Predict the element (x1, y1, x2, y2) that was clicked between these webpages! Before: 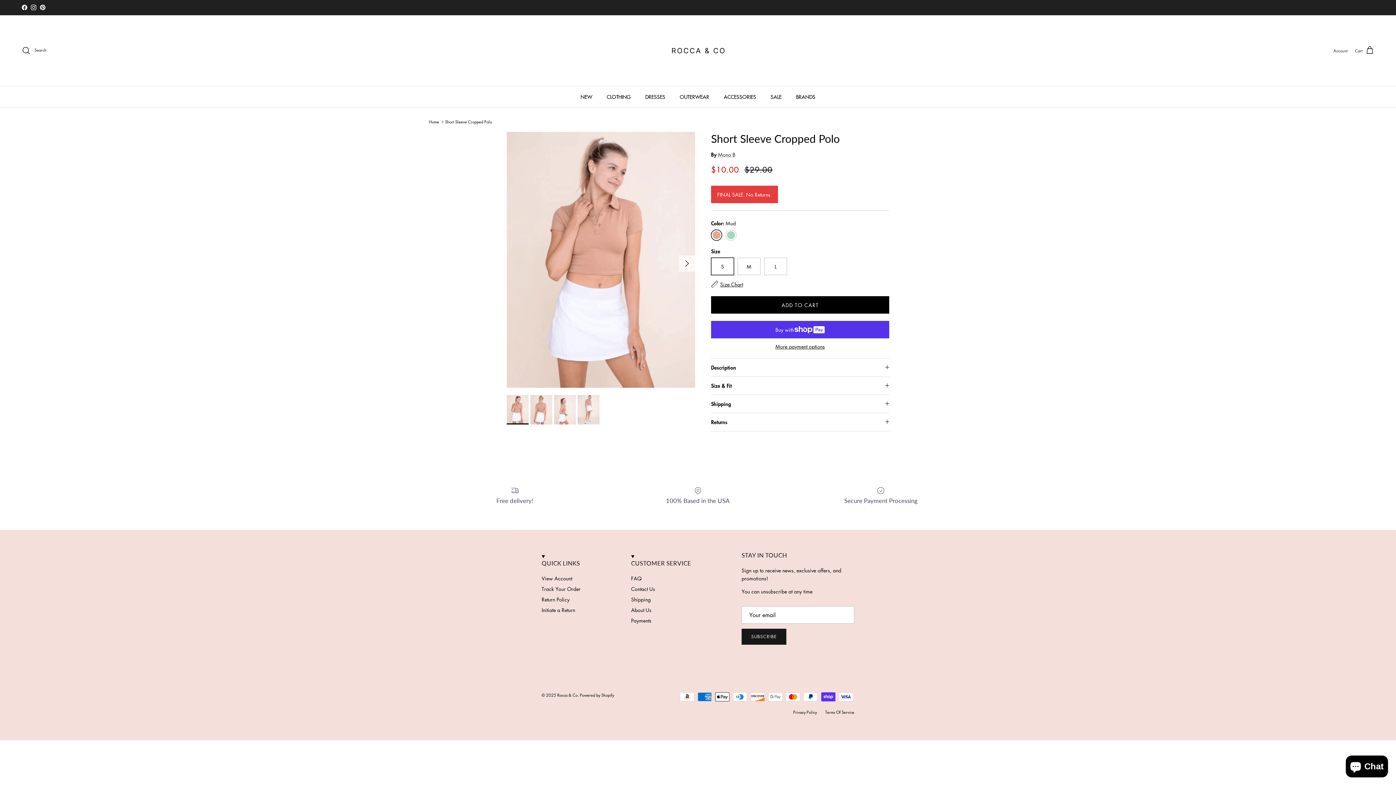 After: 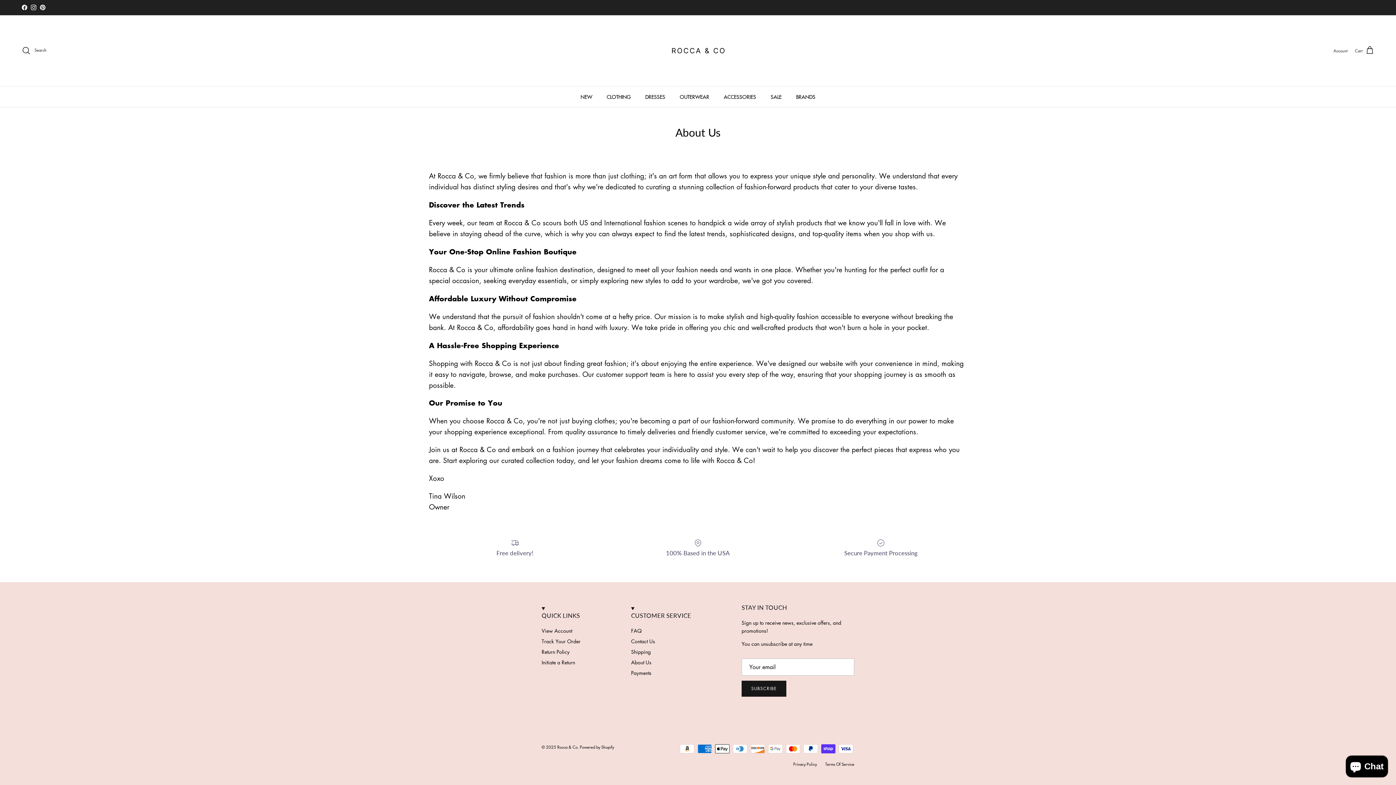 Action: bbox: (631, 606, 651, 613) label: About Us